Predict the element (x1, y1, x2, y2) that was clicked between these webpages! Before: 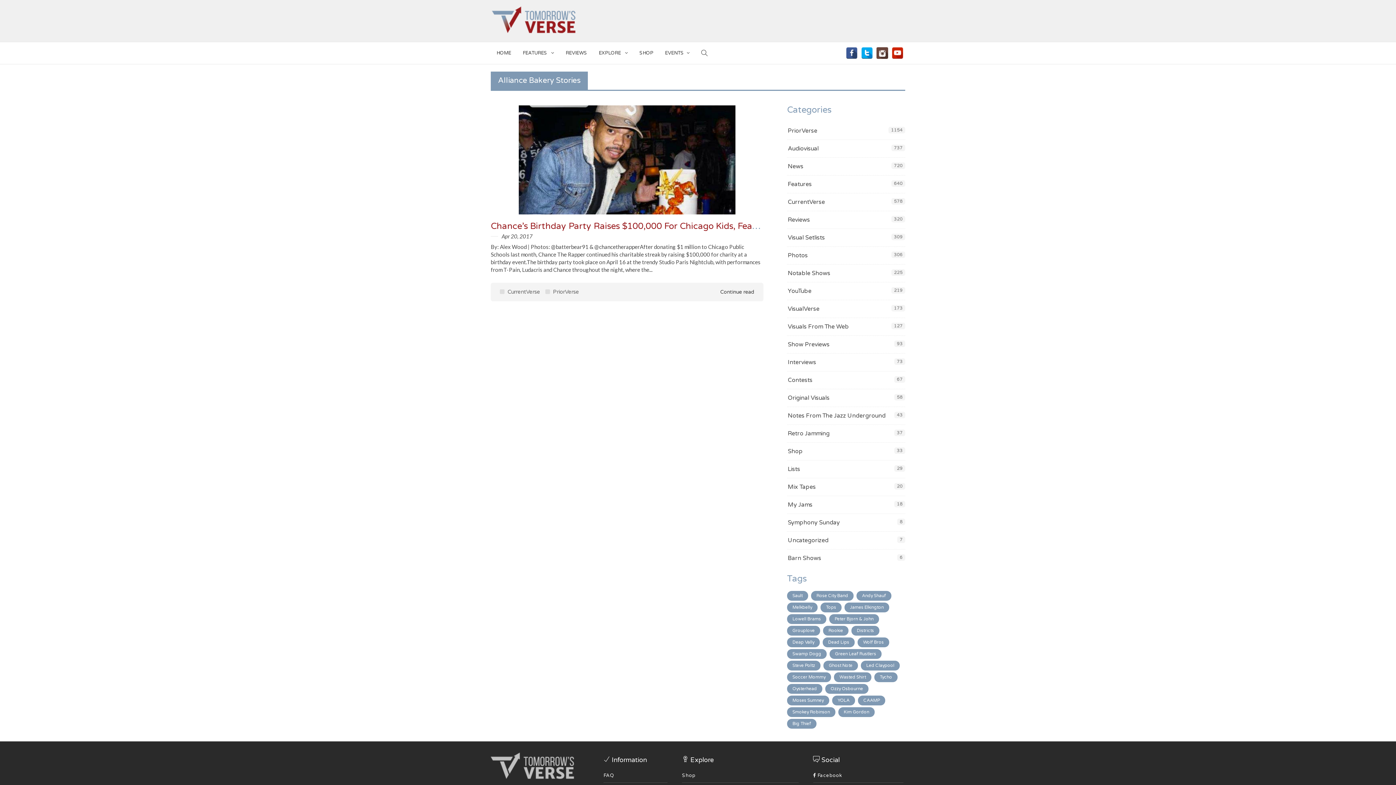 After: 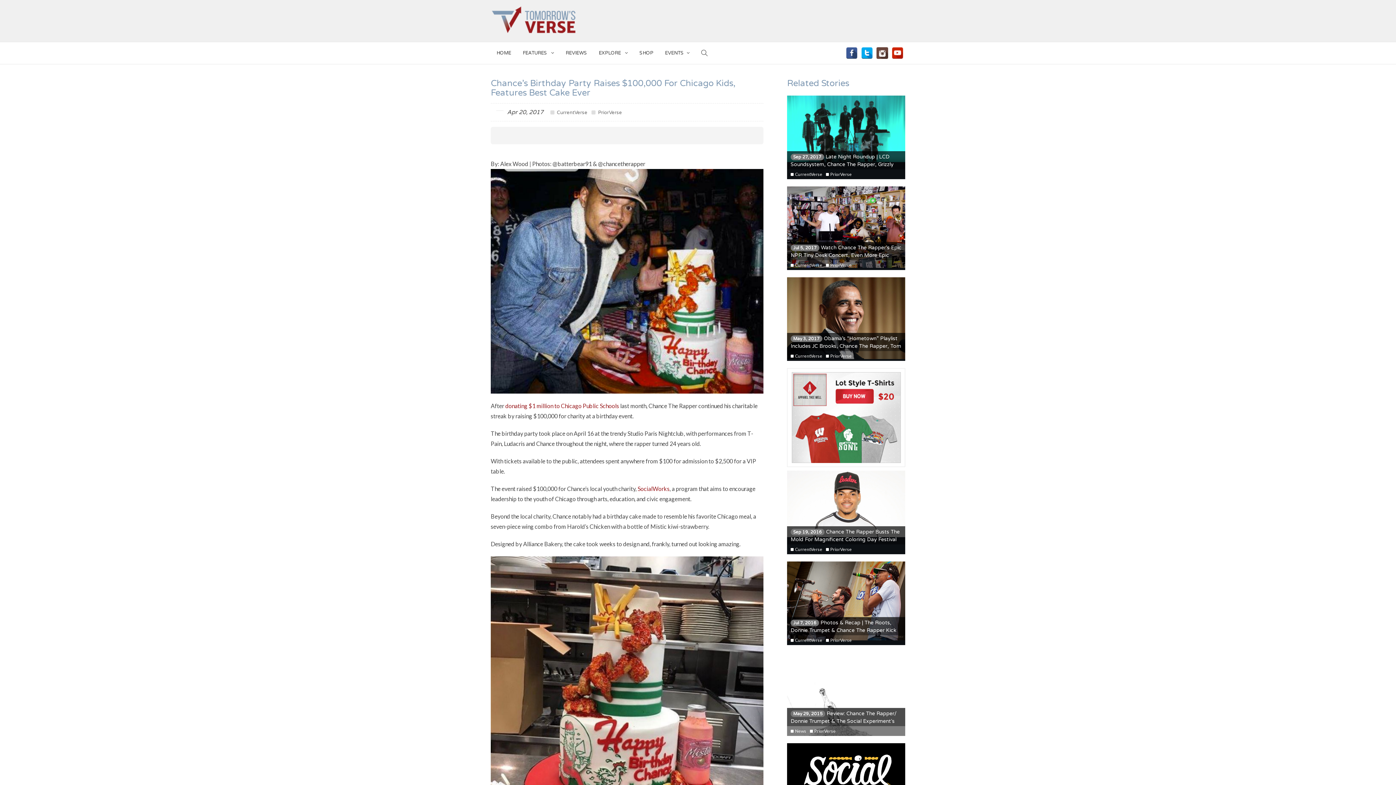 Action: bbox: (710, 289, 754, 295) label:  Continue read